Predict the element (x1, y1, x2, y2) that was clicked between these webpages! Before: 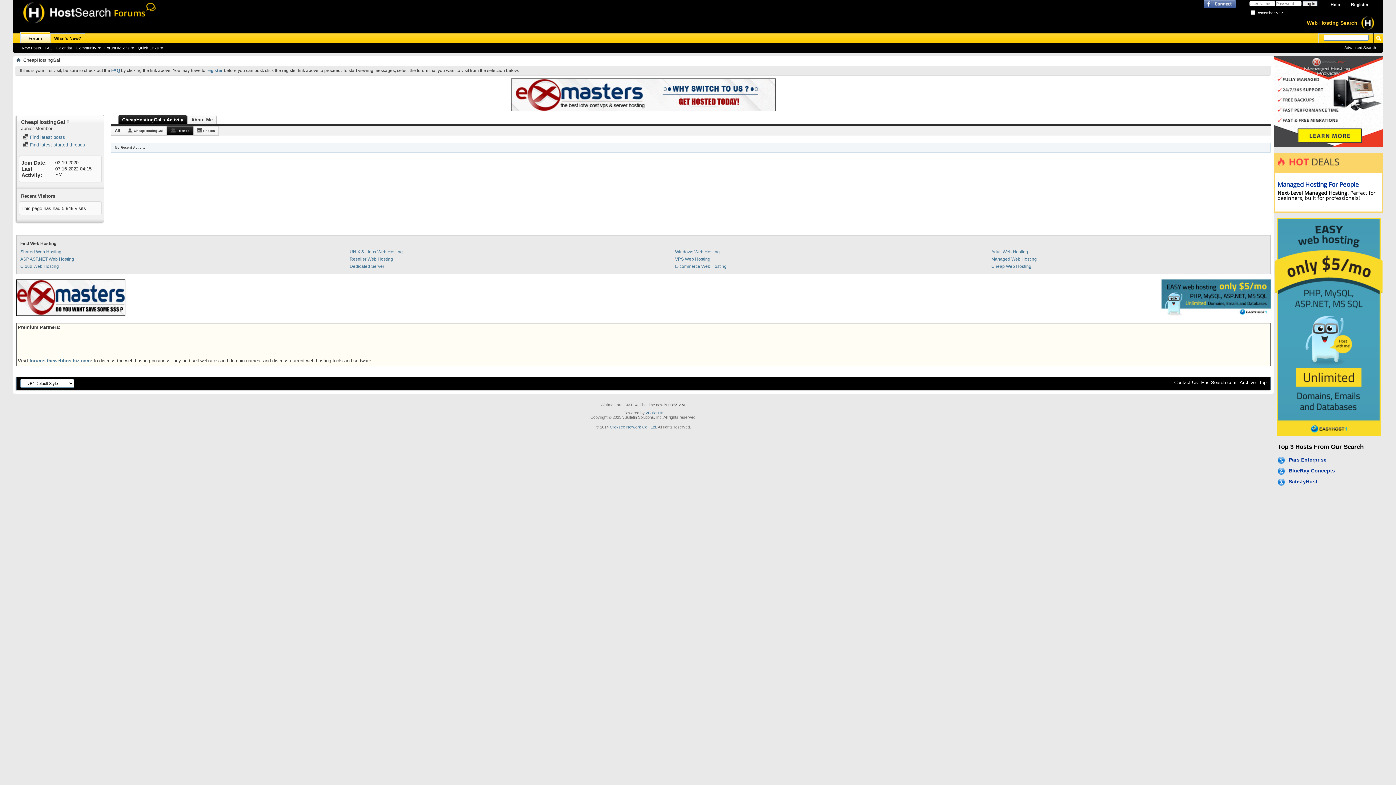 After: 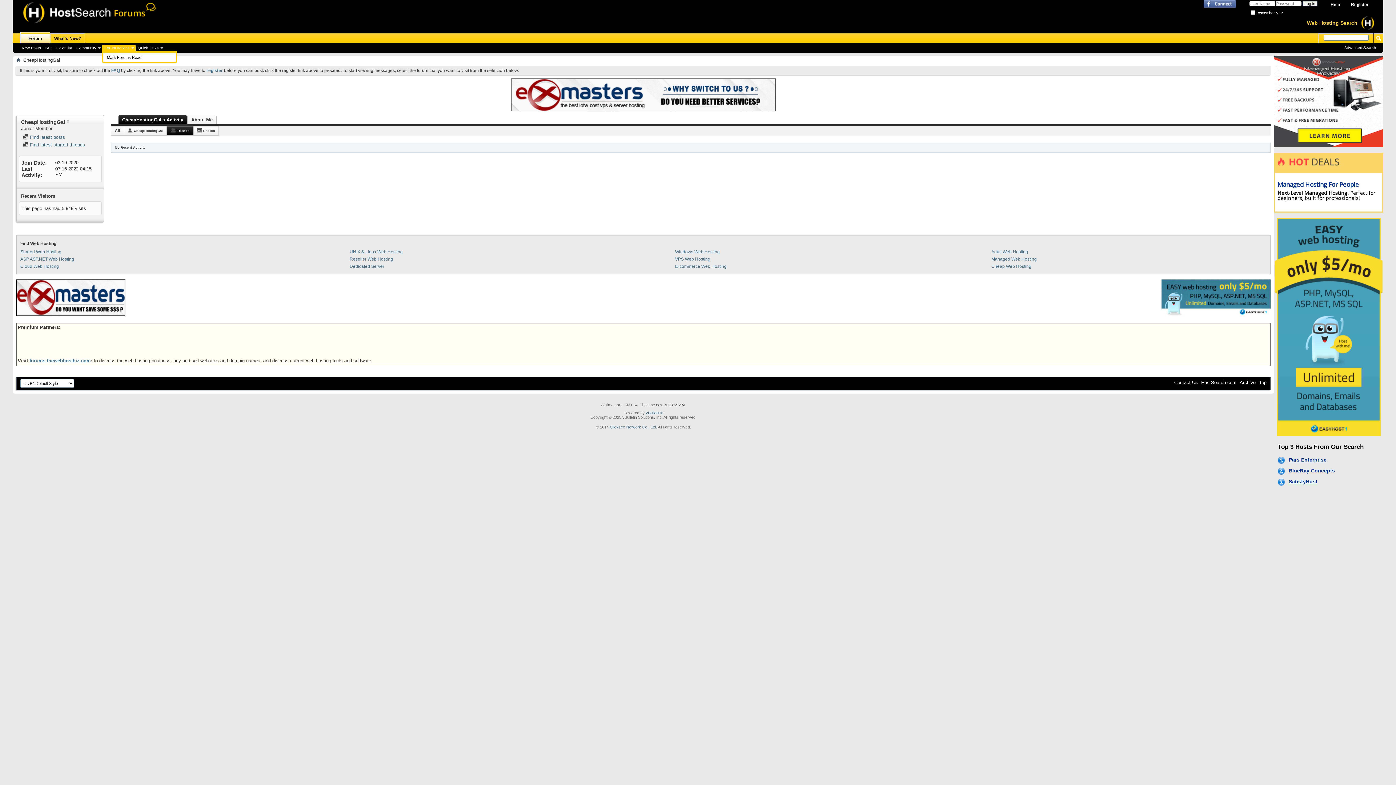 Action: bbox: (102, 44, 135, 51) label: Forum Actions